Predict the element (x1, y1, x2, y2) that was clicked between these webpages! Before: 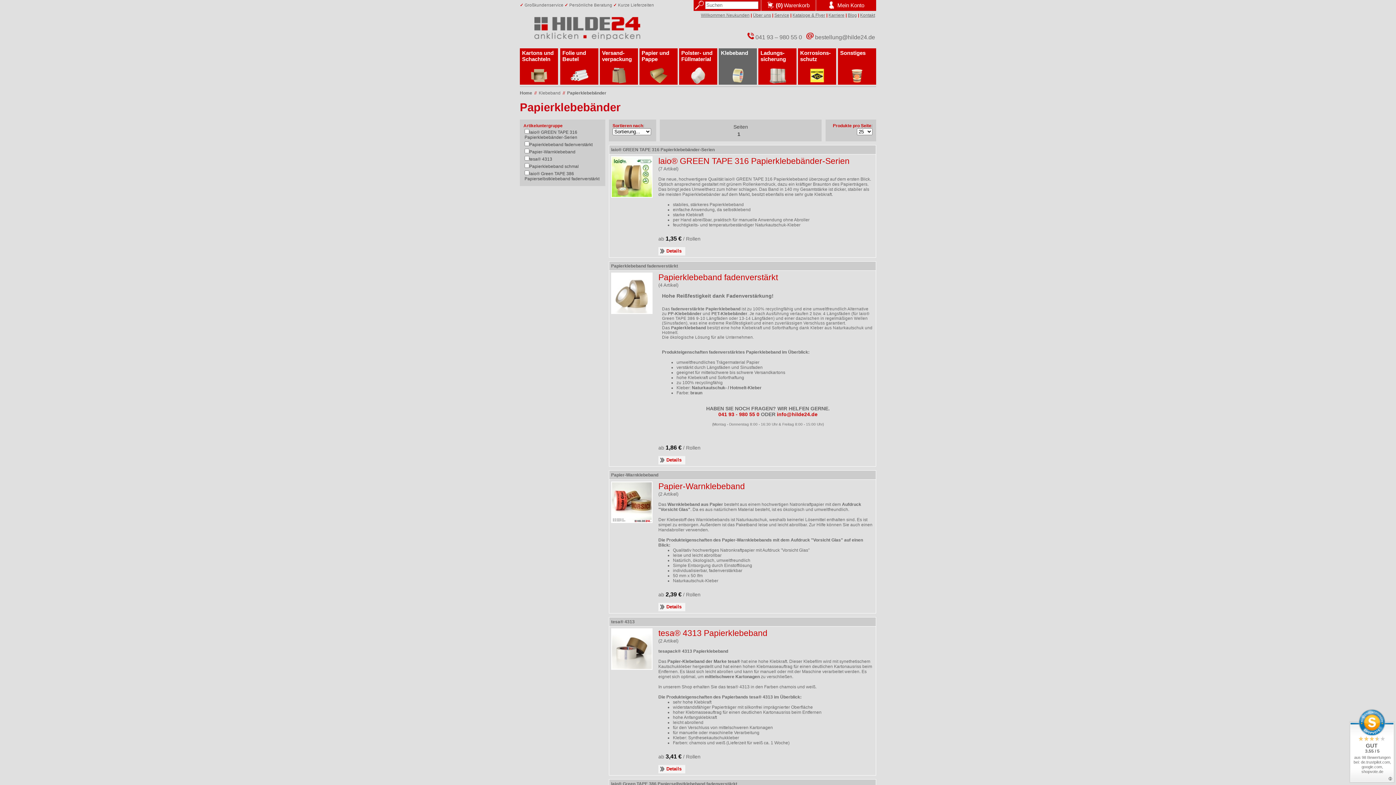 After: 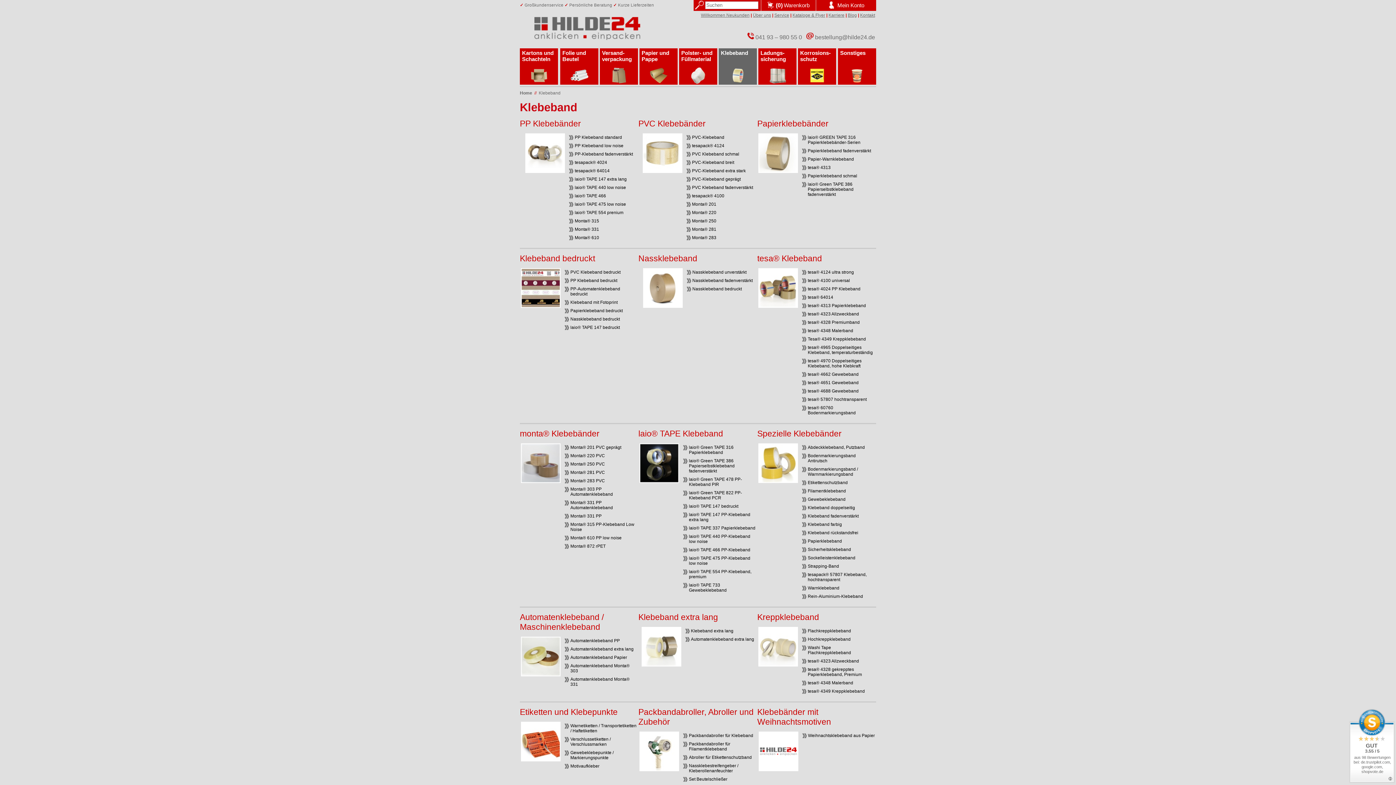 Action: label: Klebeband bbox: (538, 90, 560, 95)